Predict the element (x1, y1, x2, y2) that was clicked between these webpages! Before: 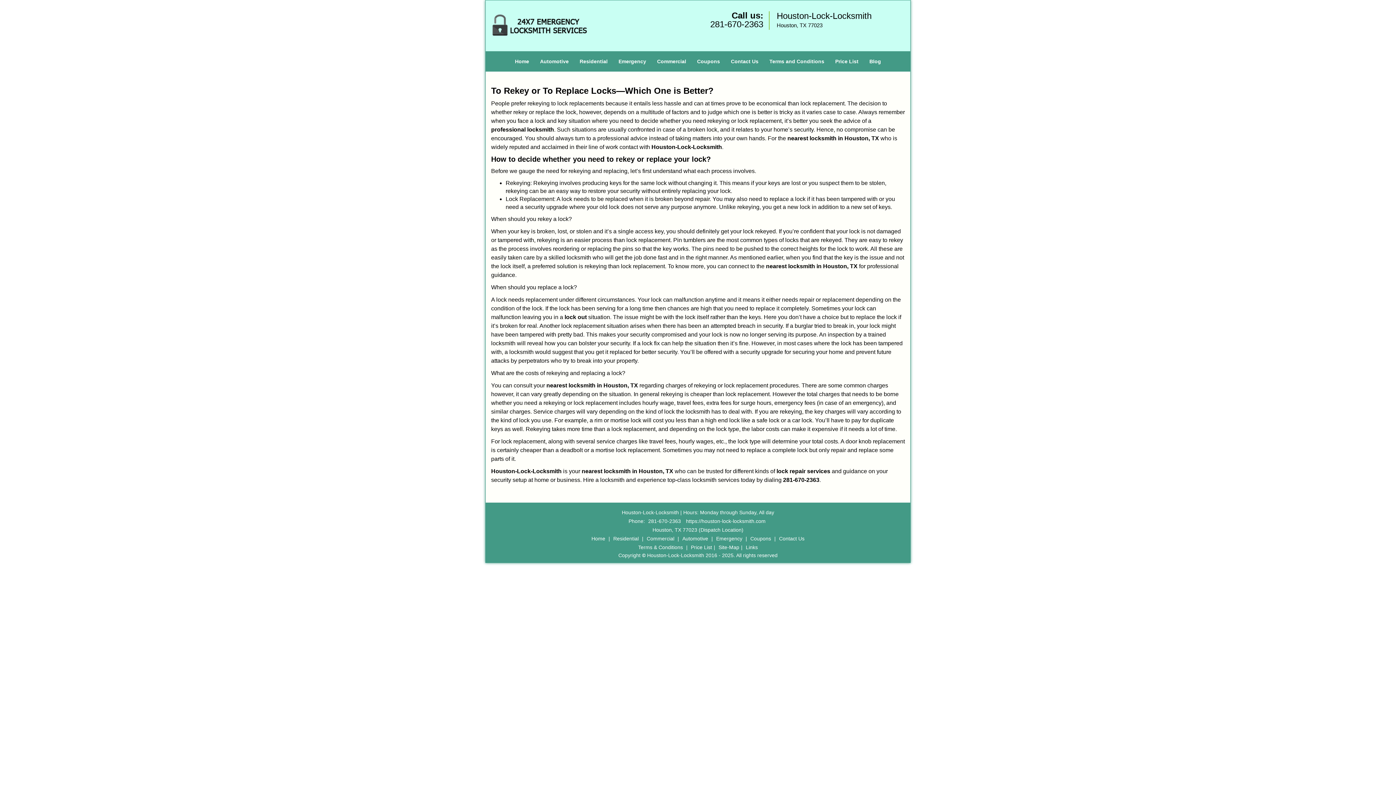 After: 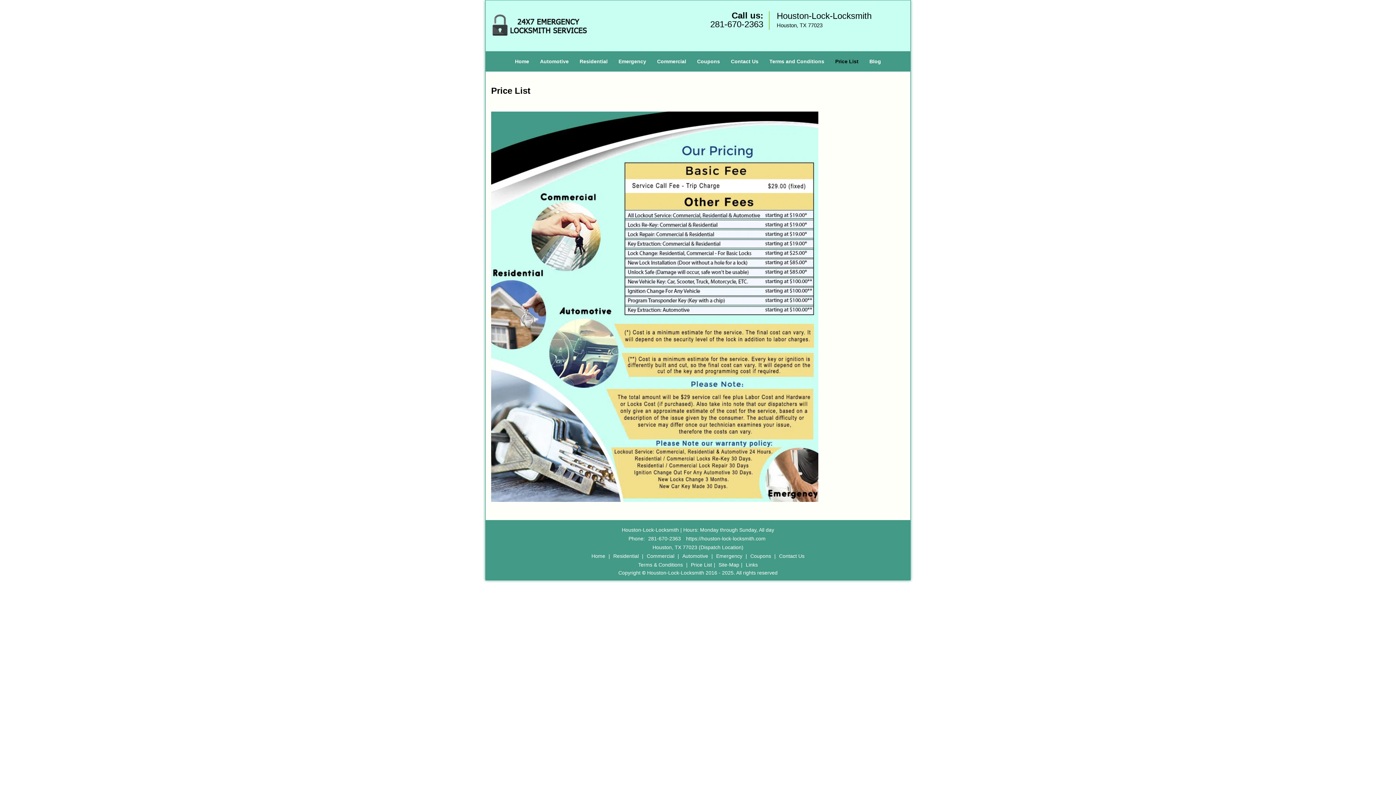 Action: label: Price List bbox: (689, 193, 714, 199)